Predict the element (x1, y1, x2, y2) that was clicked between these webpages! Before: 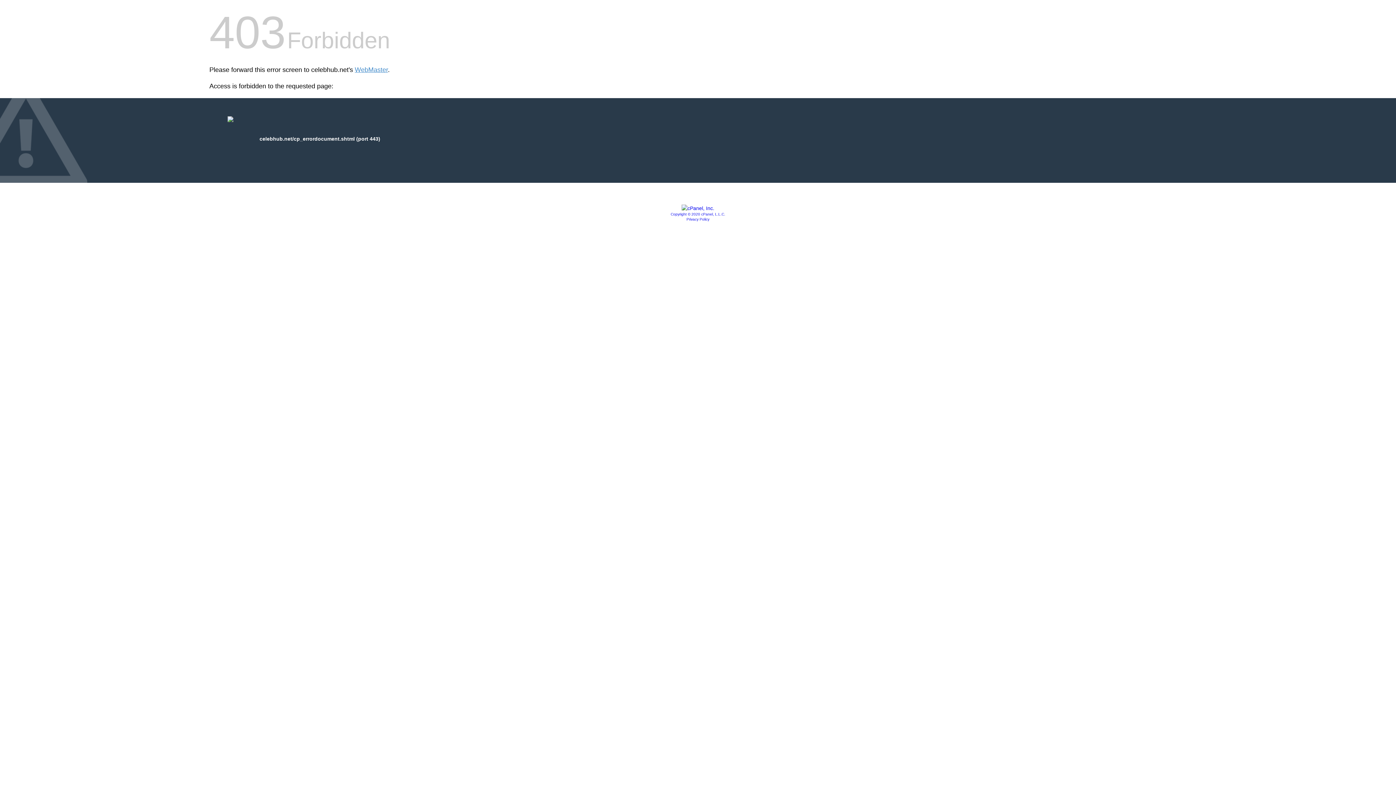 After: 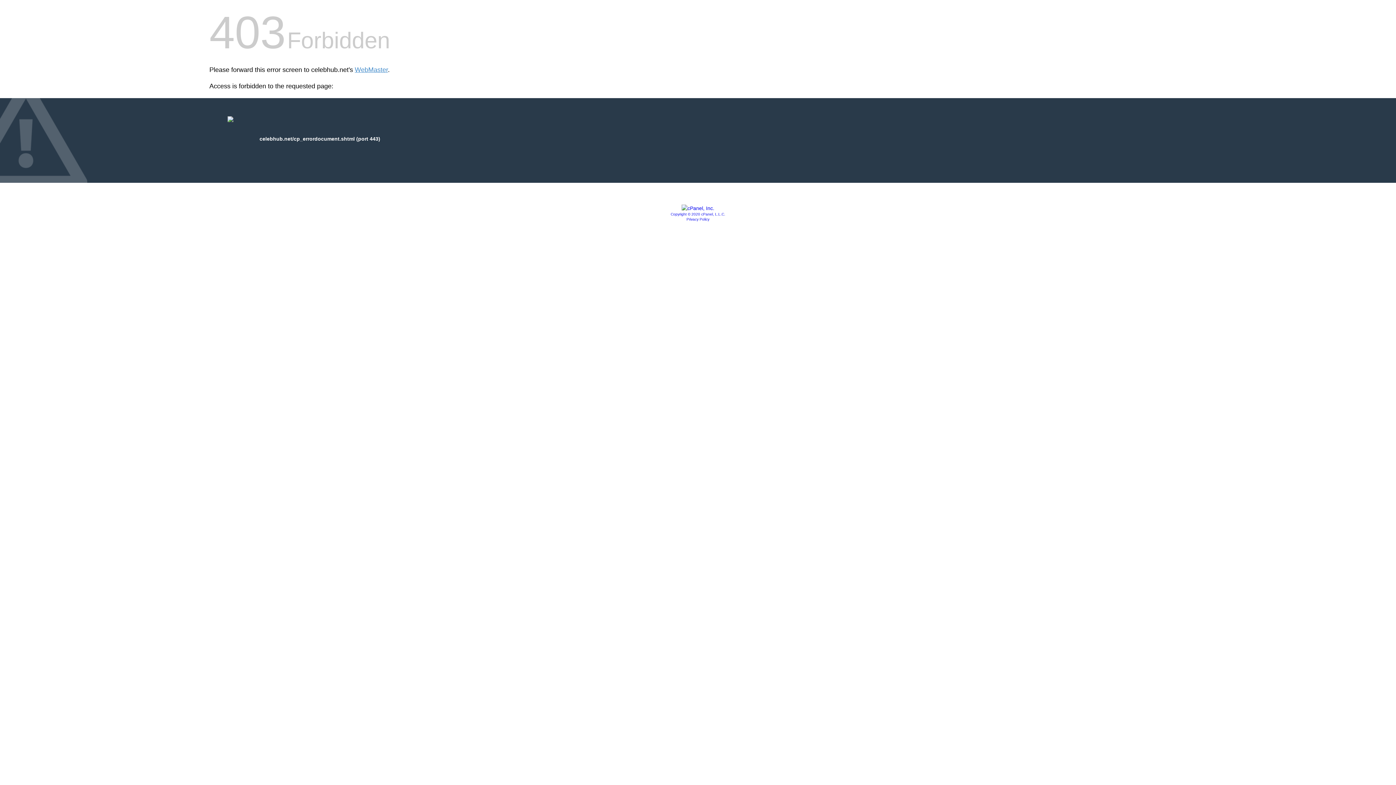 Action: bbox: (681, 205, 714, 211)